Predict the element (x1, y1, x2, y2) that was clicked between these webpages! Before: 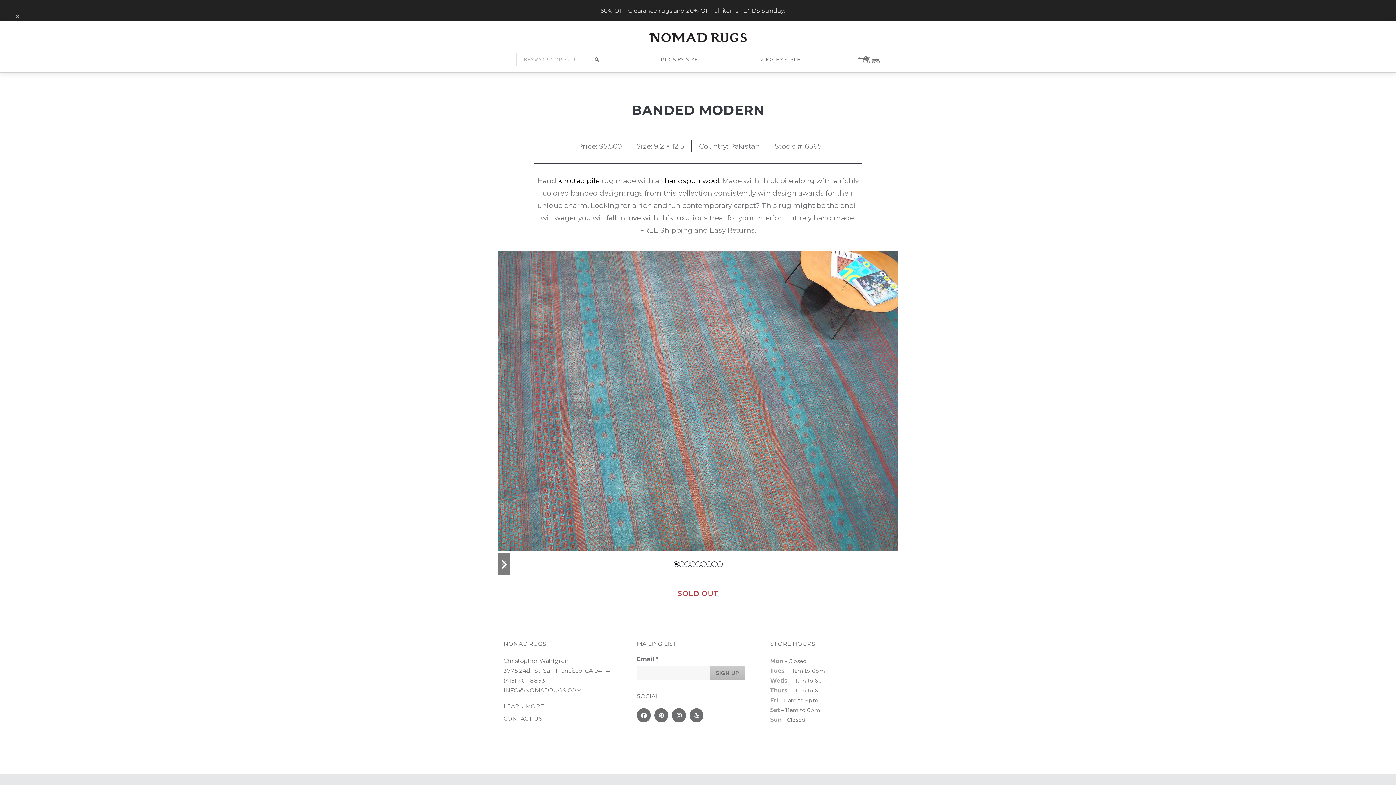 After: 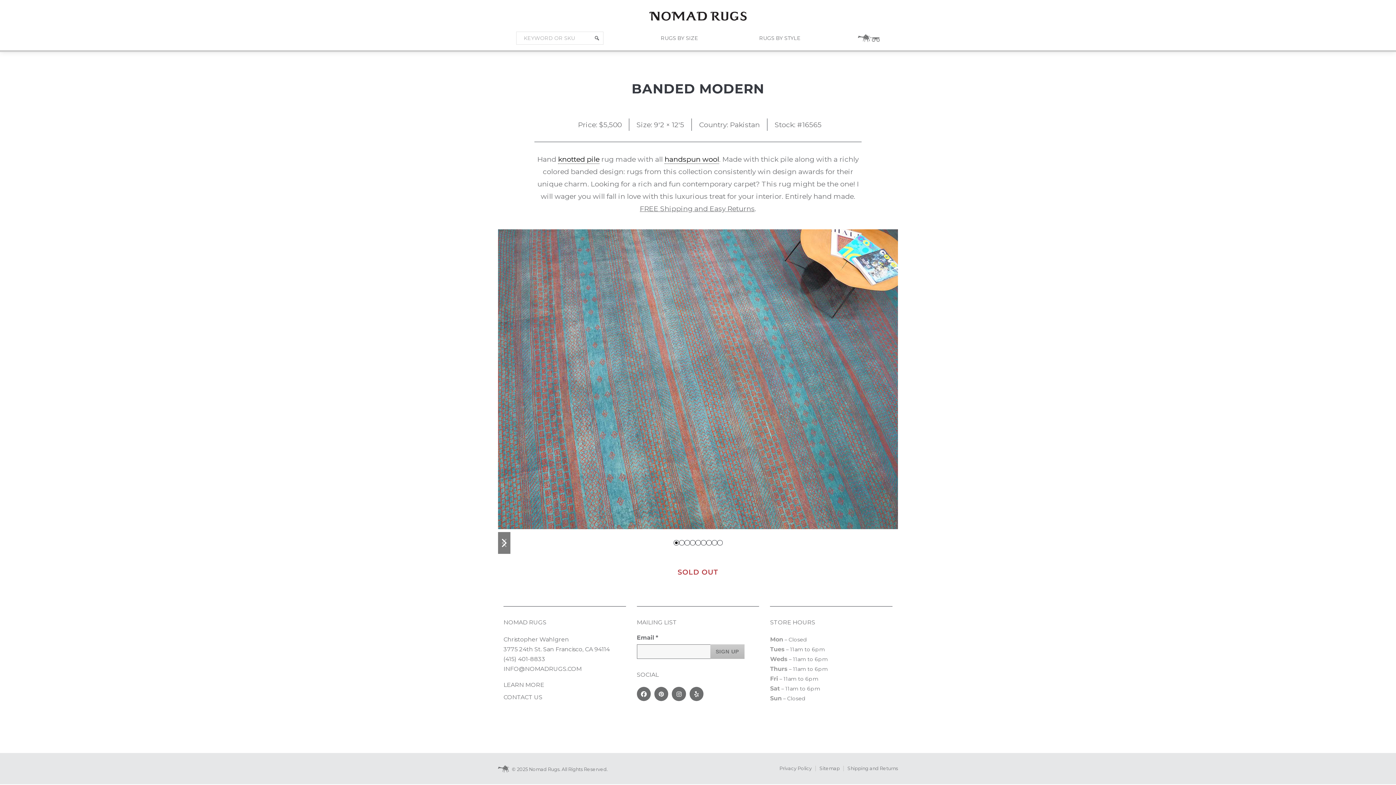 Action: label: Dismiss bbox: (10, 4, 23, 26)